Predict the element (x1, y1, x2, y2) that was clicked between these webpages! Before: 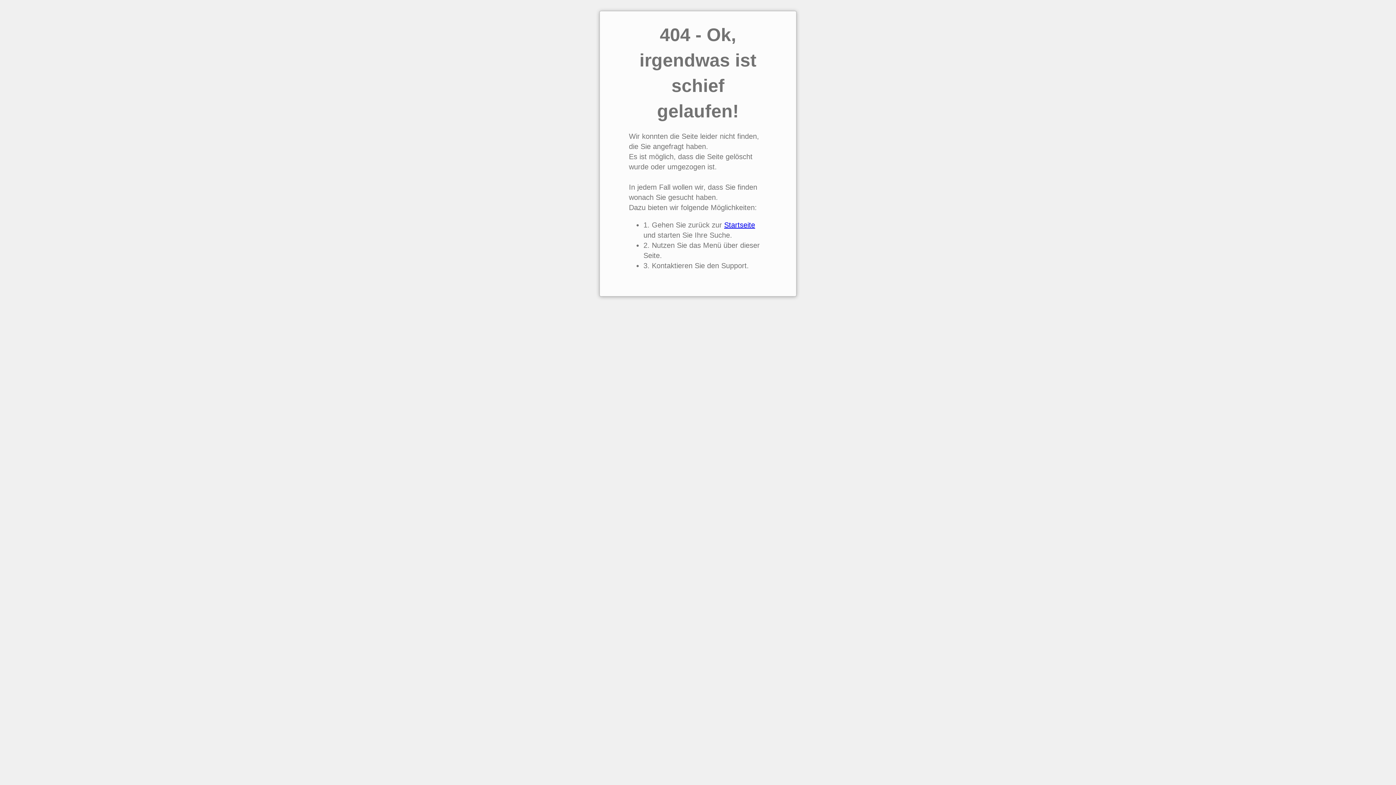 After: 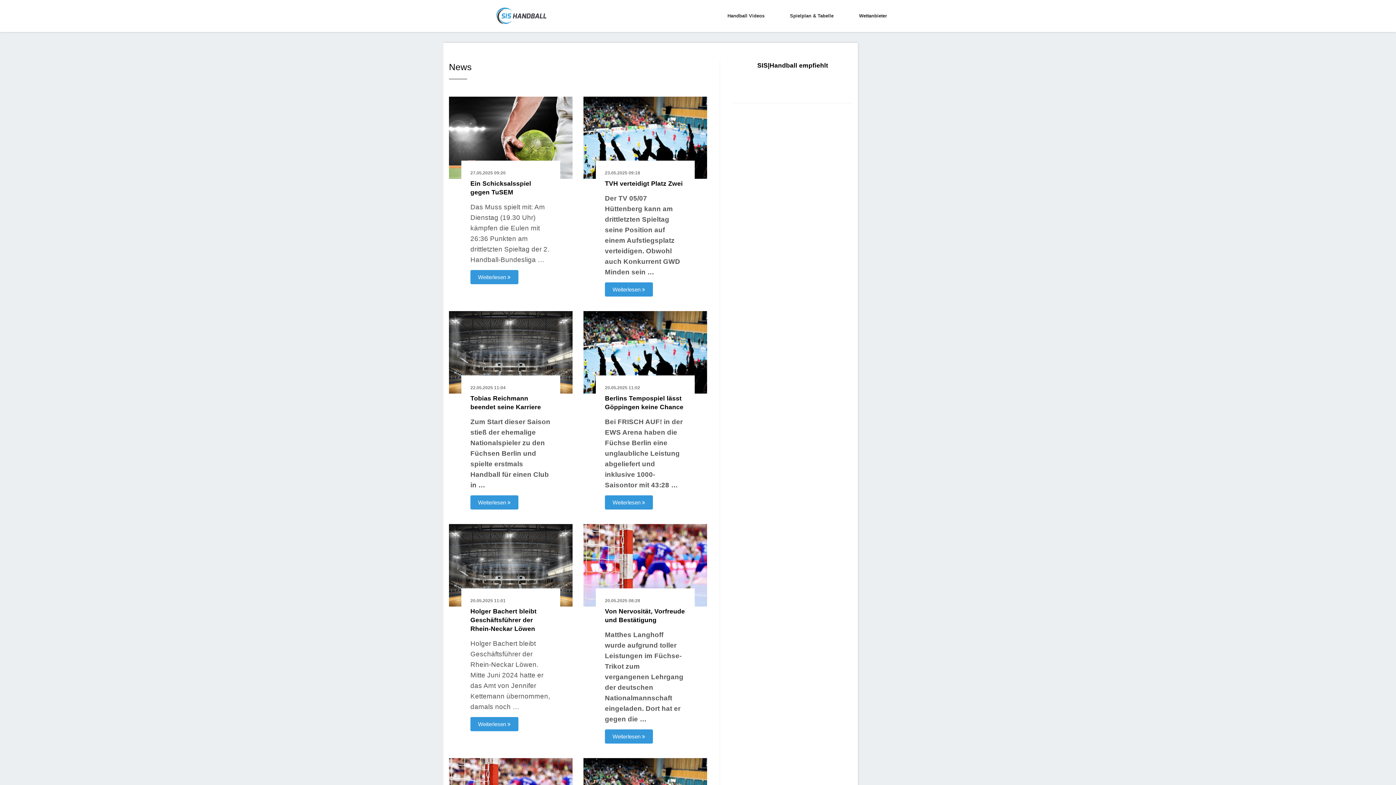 Action: label: Startseite bbox: (724, 221, 755, 229)